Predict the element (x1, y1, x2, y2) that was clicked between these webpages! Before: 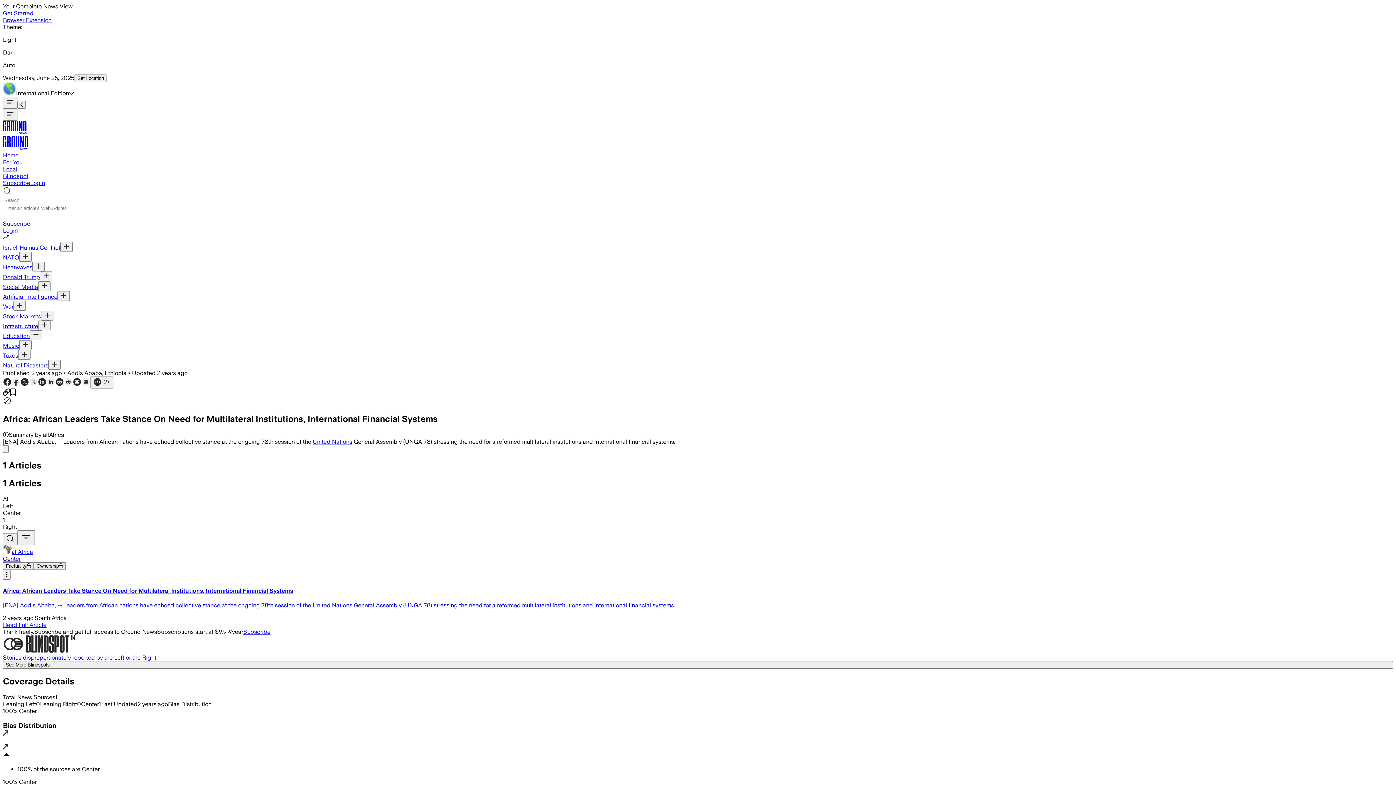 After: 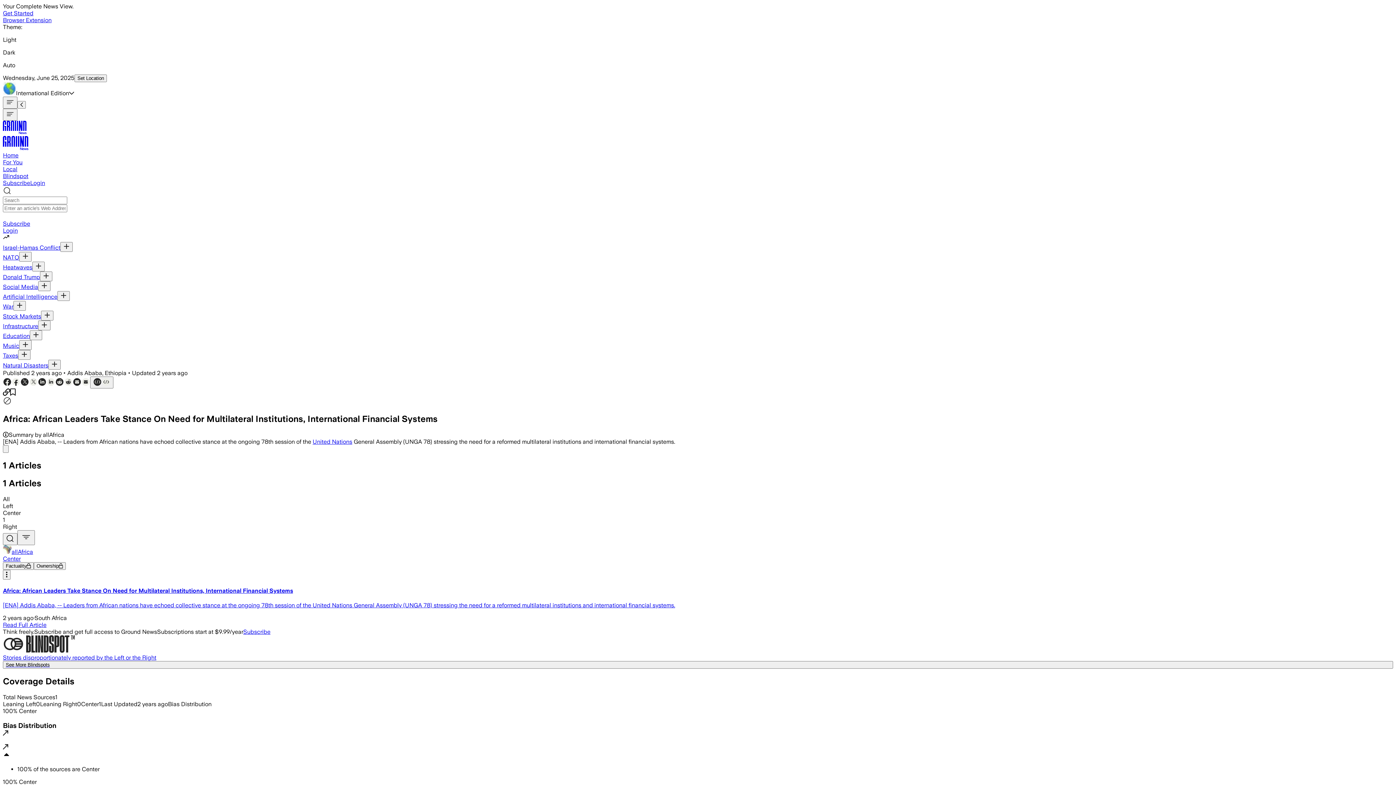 Action: bbox: (2, 545, 1393, 555) label: allAfrica